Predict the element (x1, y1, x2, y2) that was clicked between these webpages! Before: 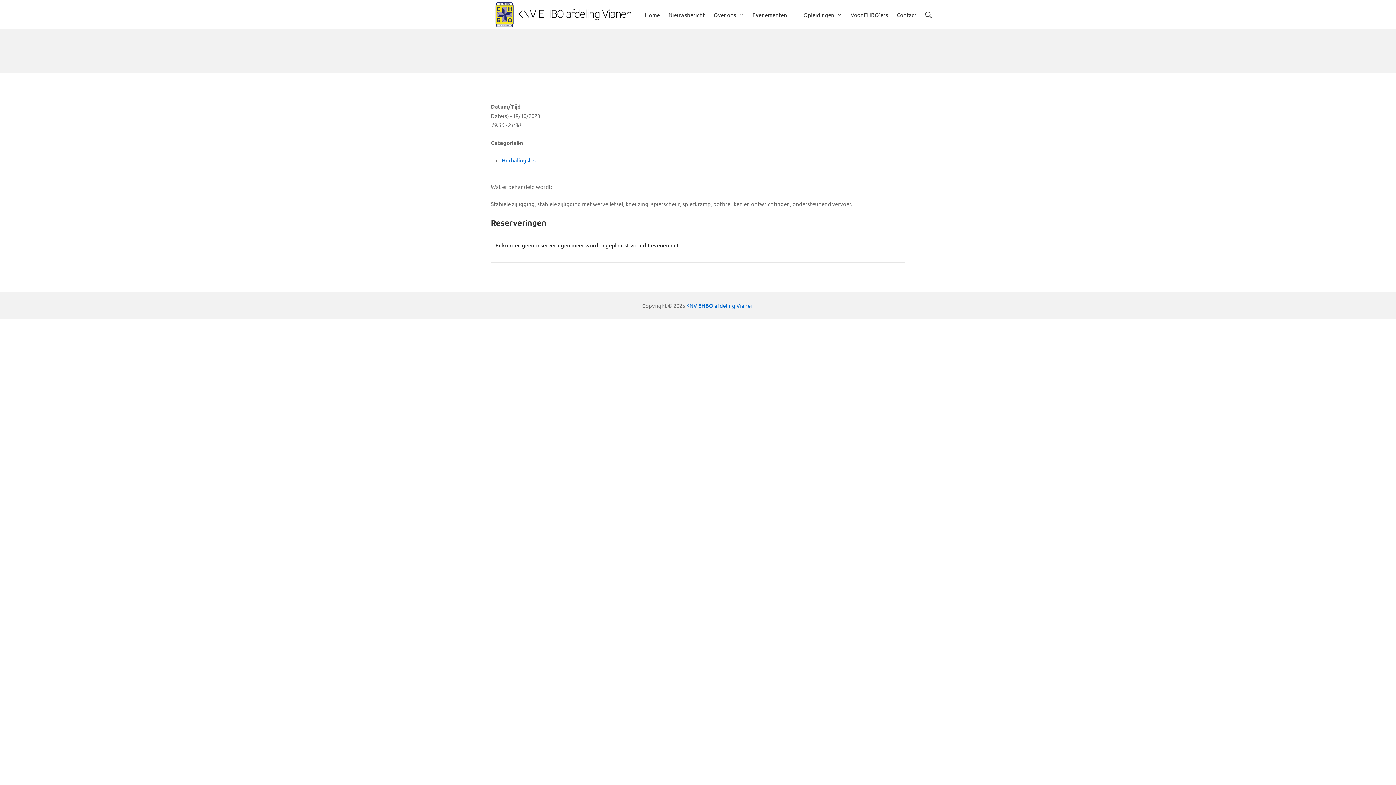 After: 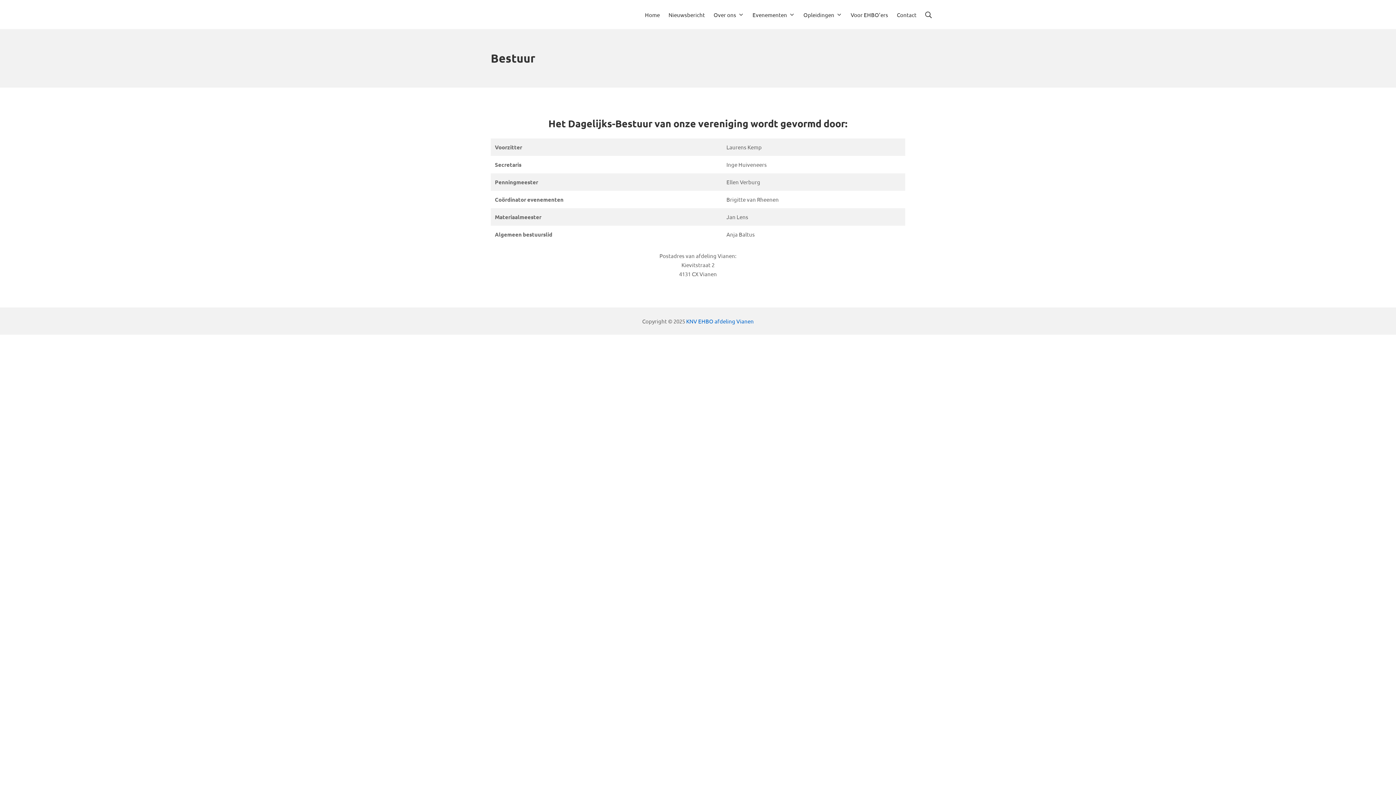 Action: label: Over ons bbox: (713, 10, 744, 19)